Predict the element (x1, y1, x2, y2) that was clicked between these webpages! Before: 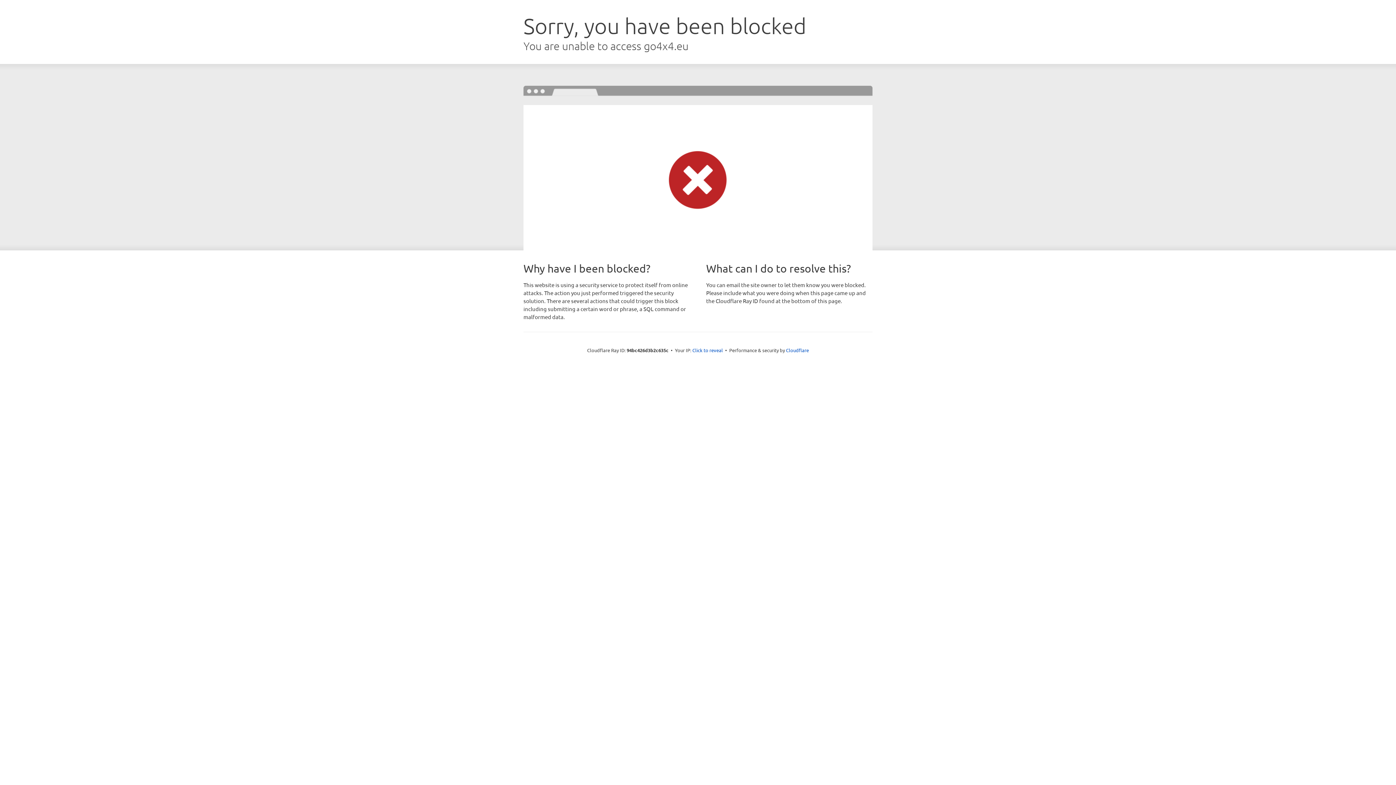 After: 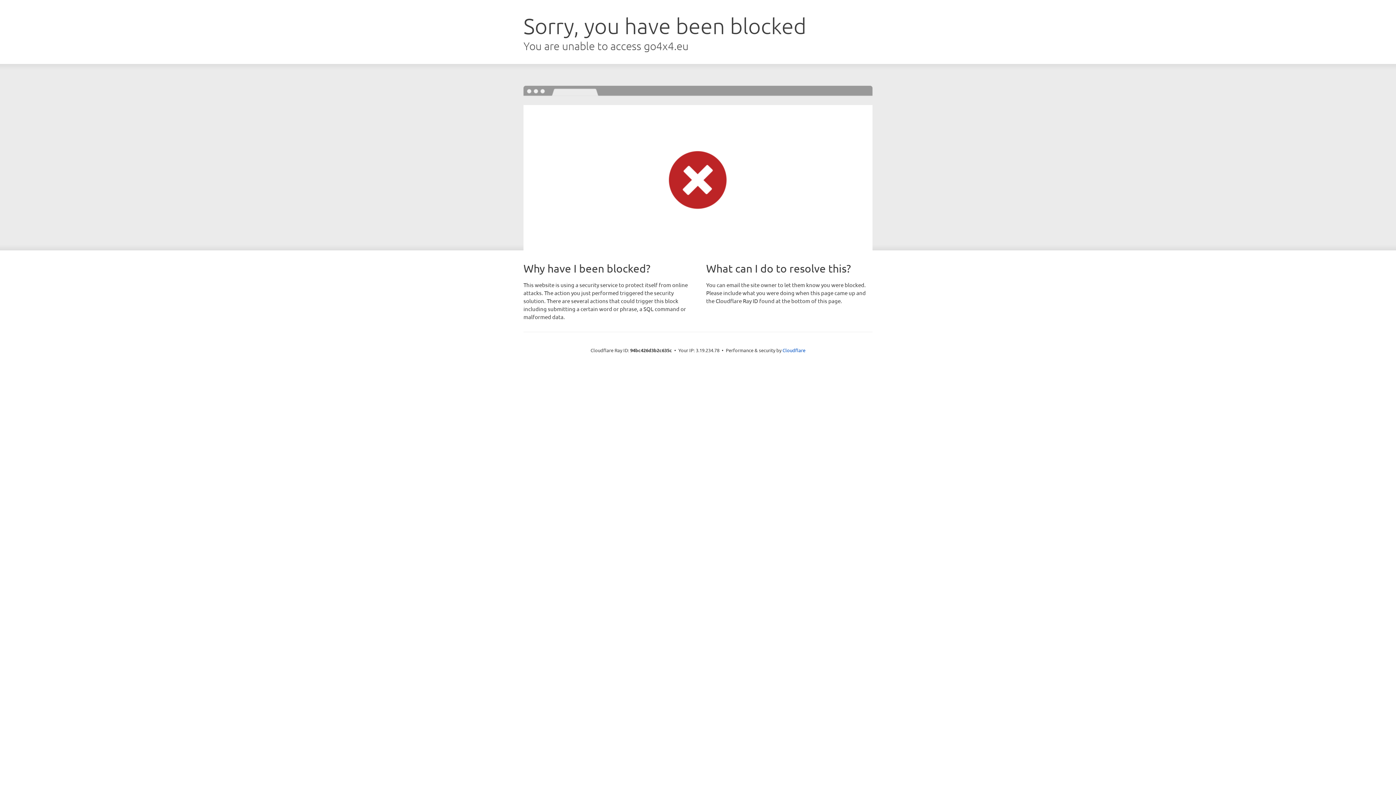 Action: bbox: (692, 346, 723, 353) label: Click to reveal